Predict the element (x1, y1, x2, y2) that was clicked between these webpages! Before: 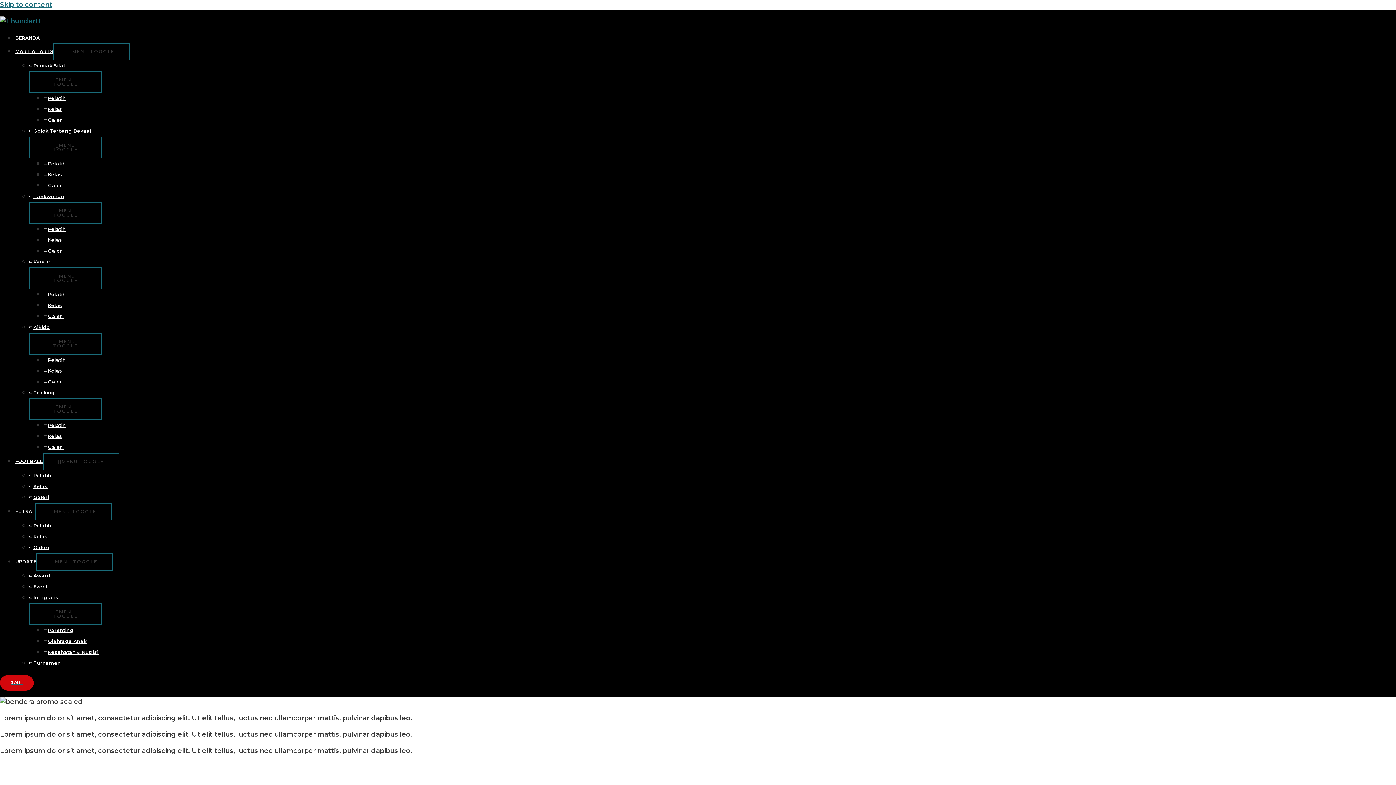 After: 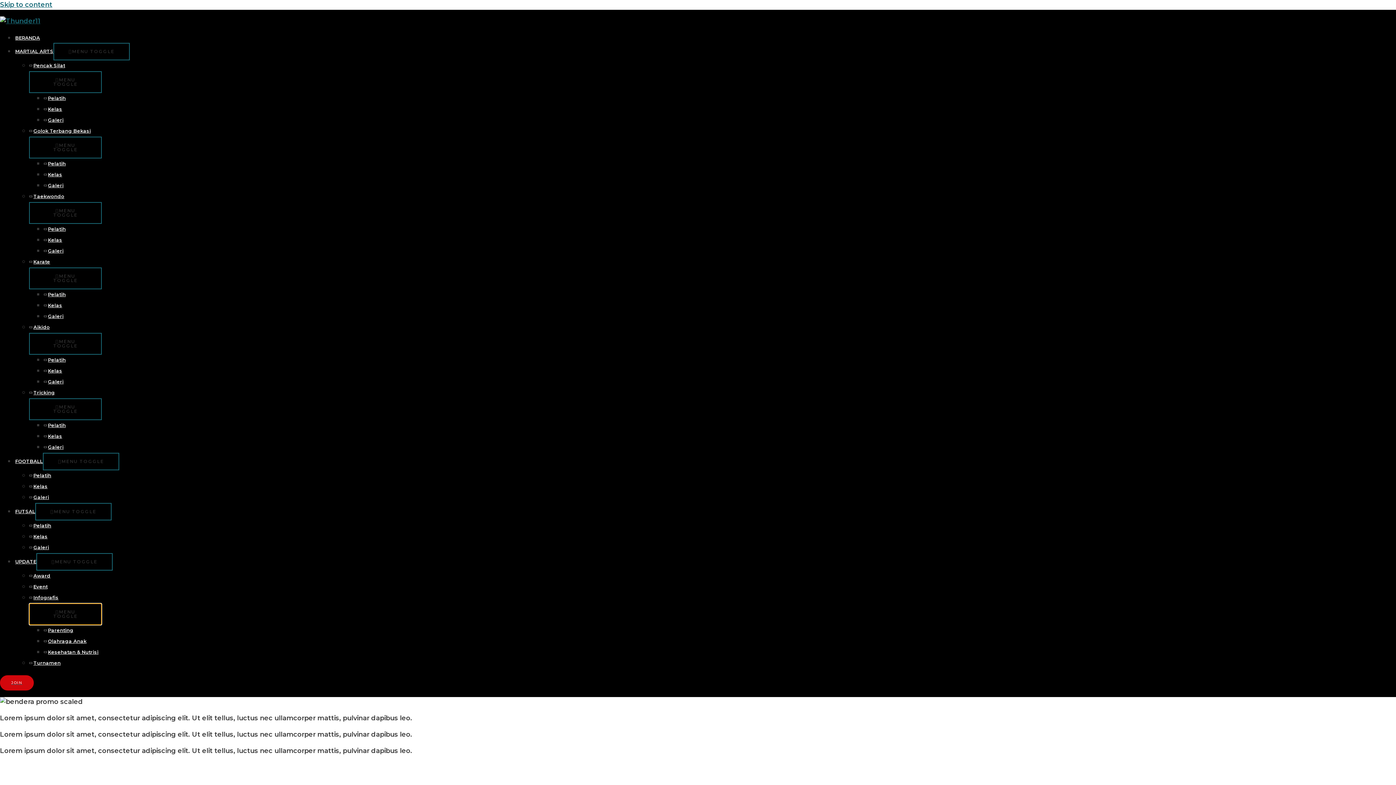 Action: label: MENU TOGGLE bbox: (29, 603, 101, 625)